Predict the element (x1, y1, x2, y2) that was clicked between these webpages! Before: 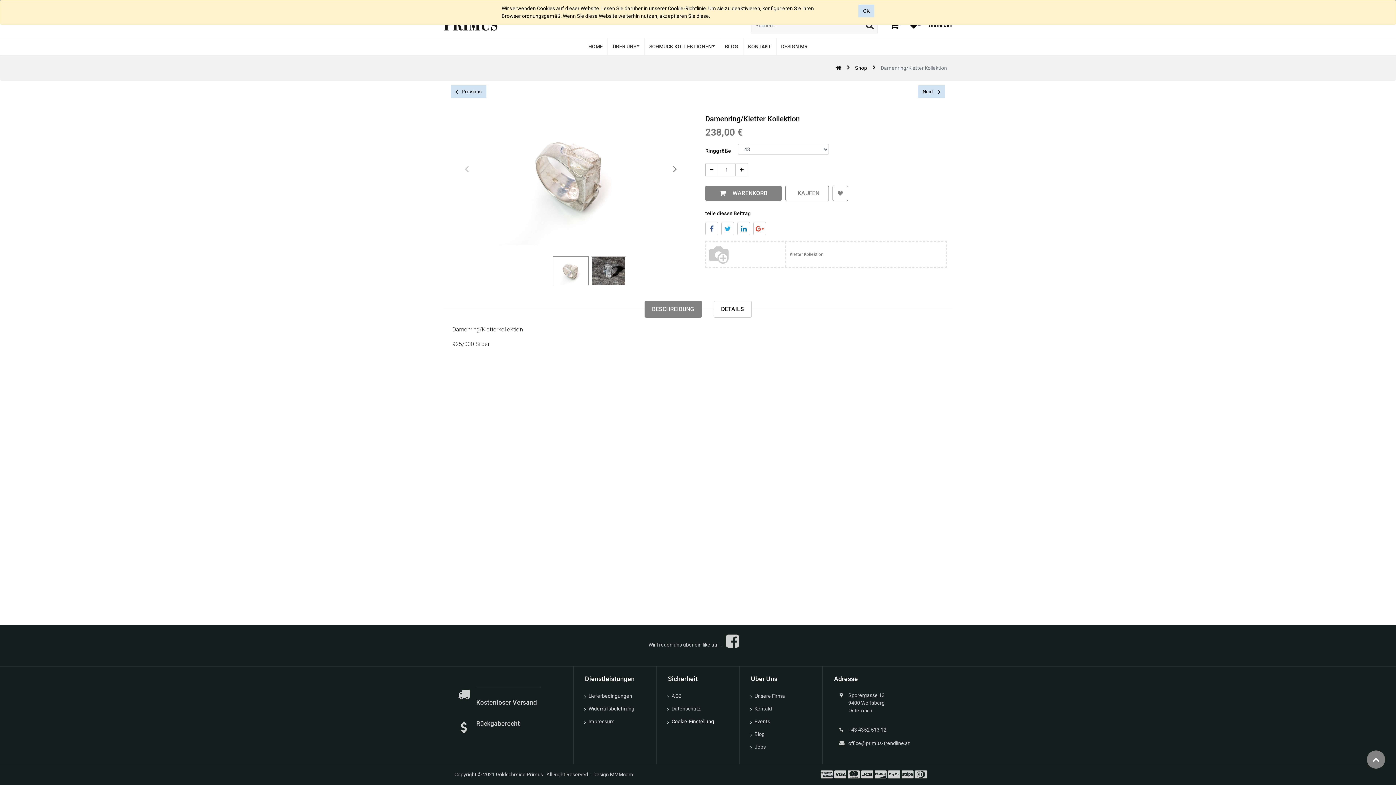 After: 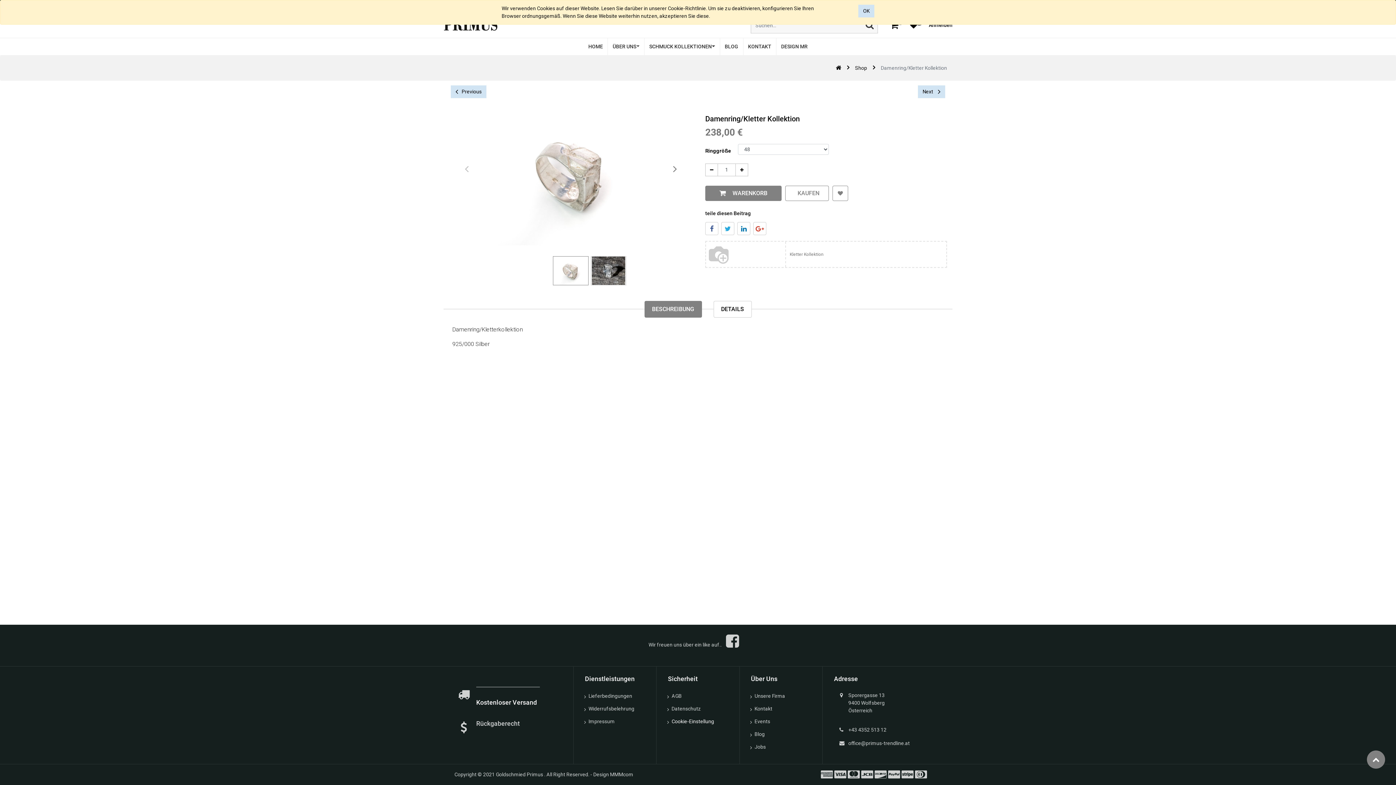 Action: bbox: (476, 699, 538, 706) label: Kostenloser Versand 